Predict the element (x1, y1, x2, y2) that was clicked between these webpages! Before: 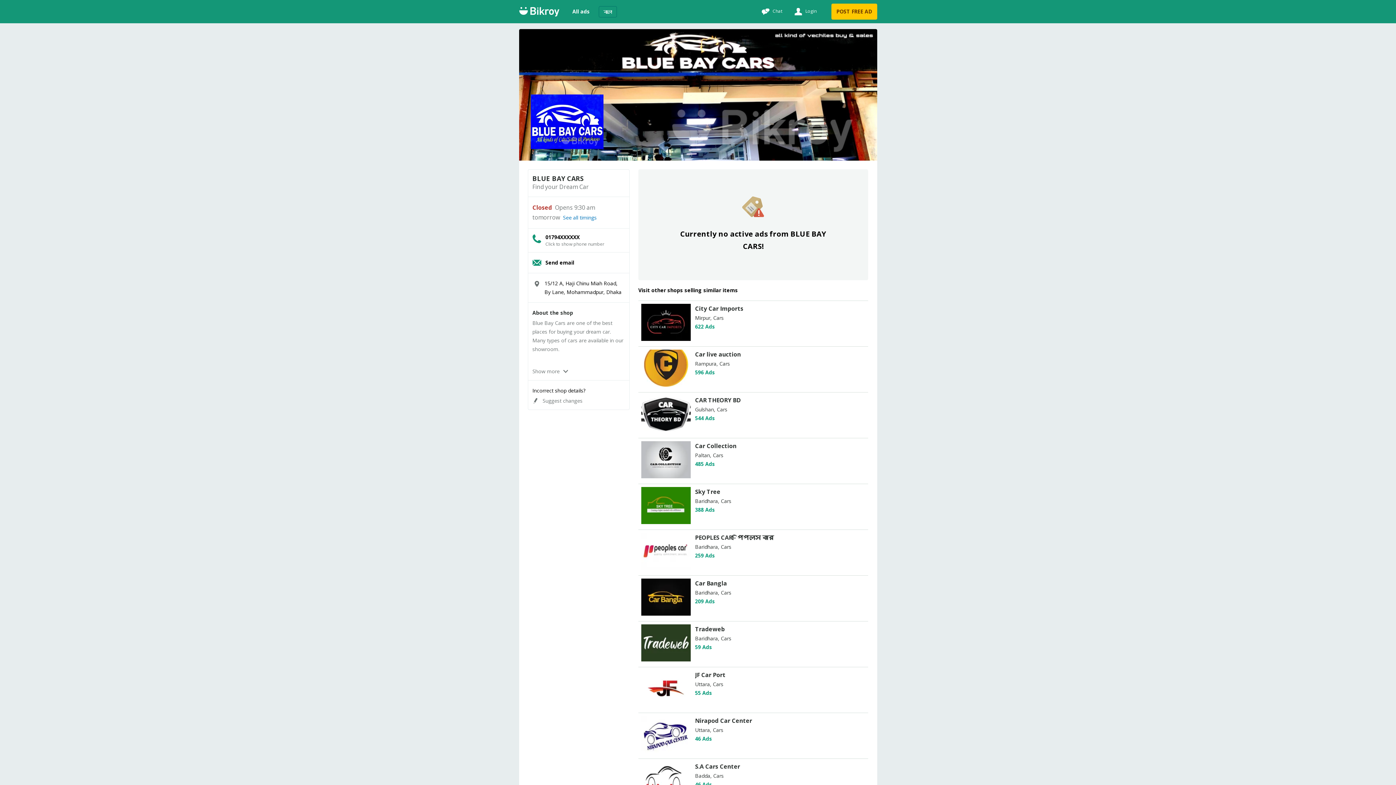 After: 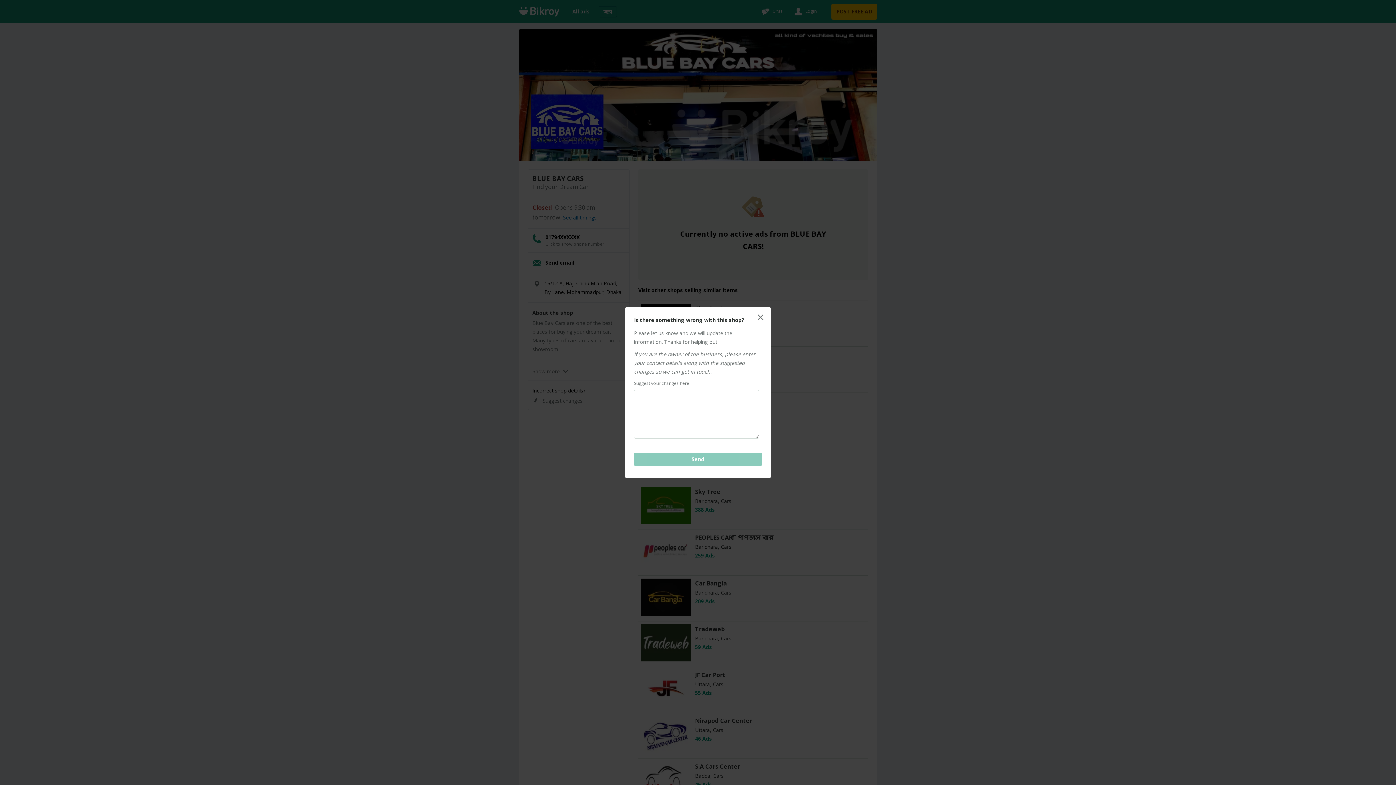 Action: bbox: (532, 398, 582, 404) label: Suggest changes